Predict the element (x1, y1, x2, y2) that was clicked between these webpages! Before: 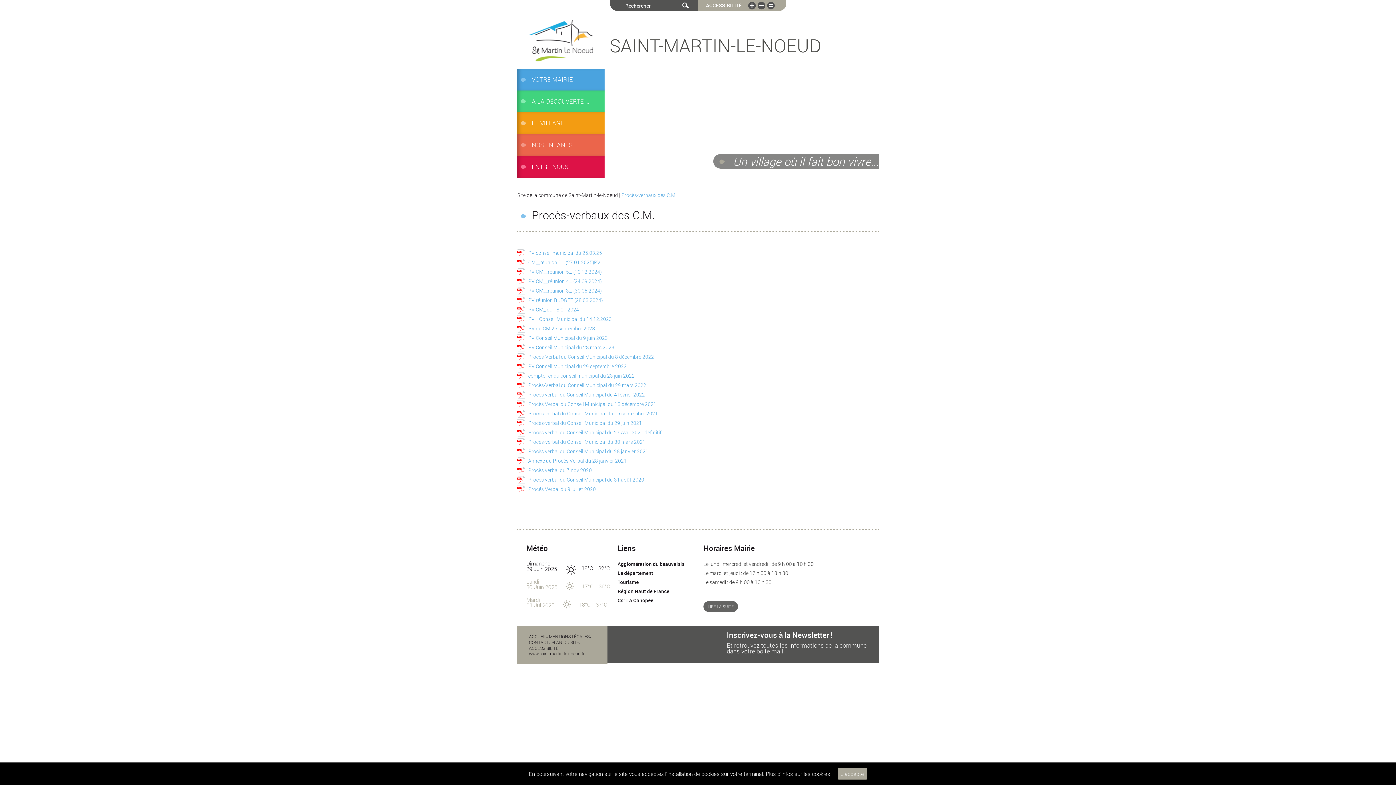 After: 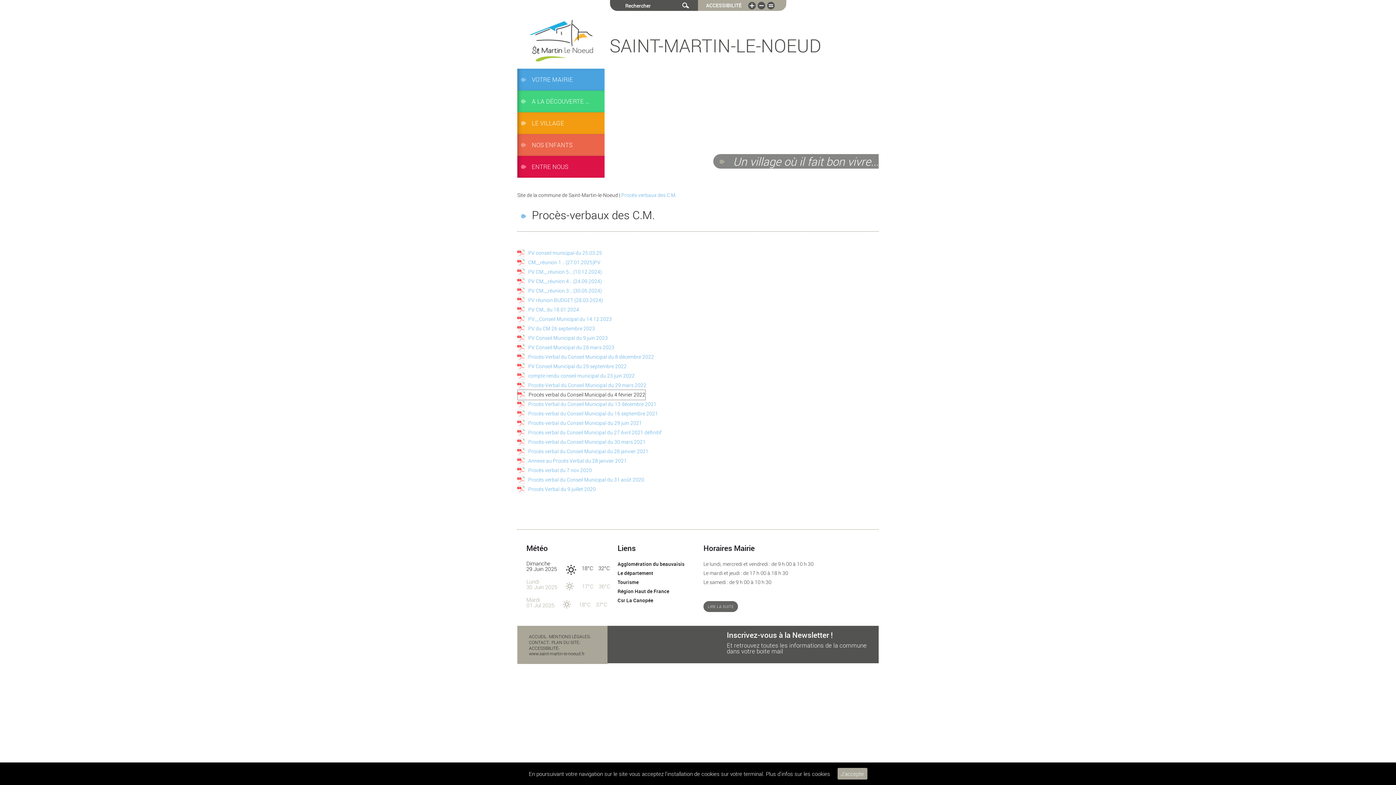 Action: label: Procés verbal du Conseil Municipal du 4 février 2022 bbox: (517, 390, 645, 400)